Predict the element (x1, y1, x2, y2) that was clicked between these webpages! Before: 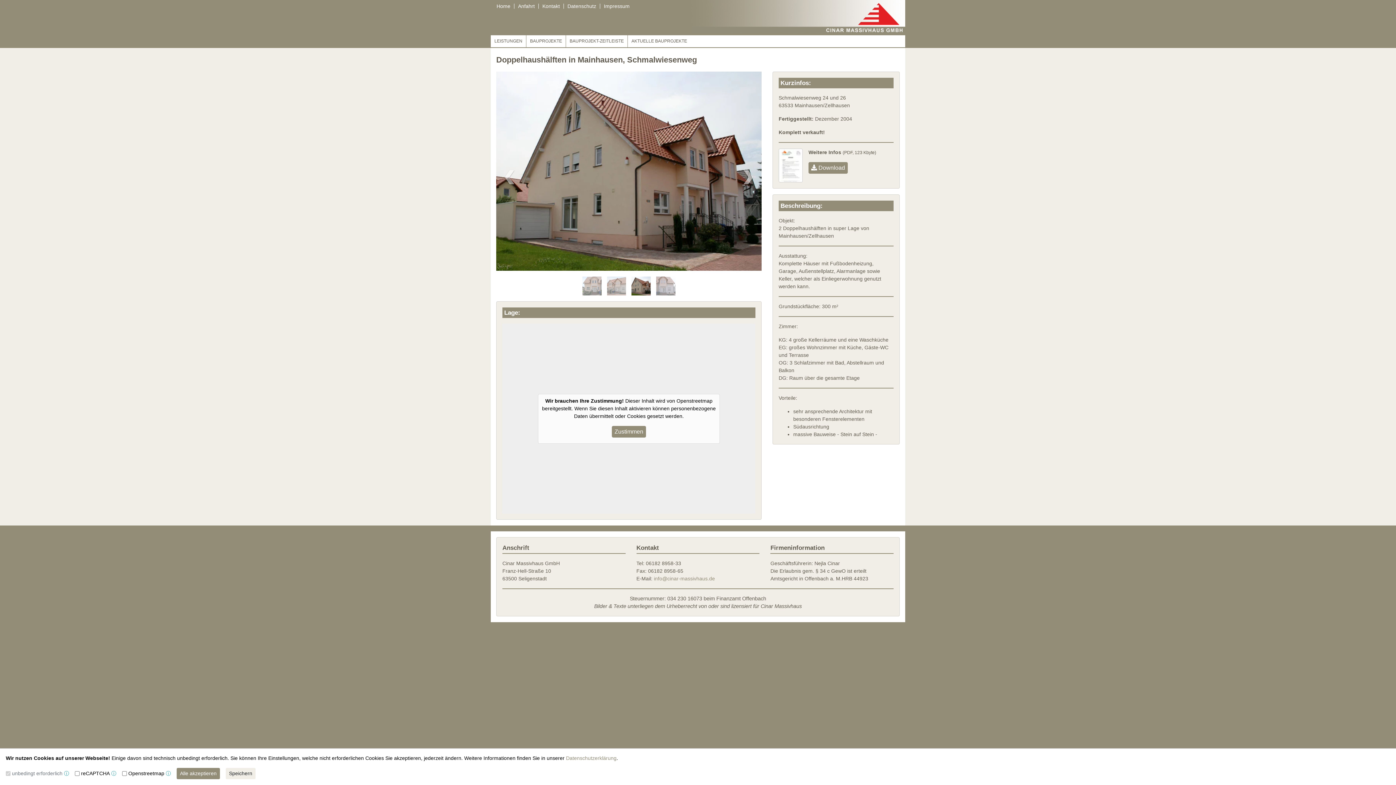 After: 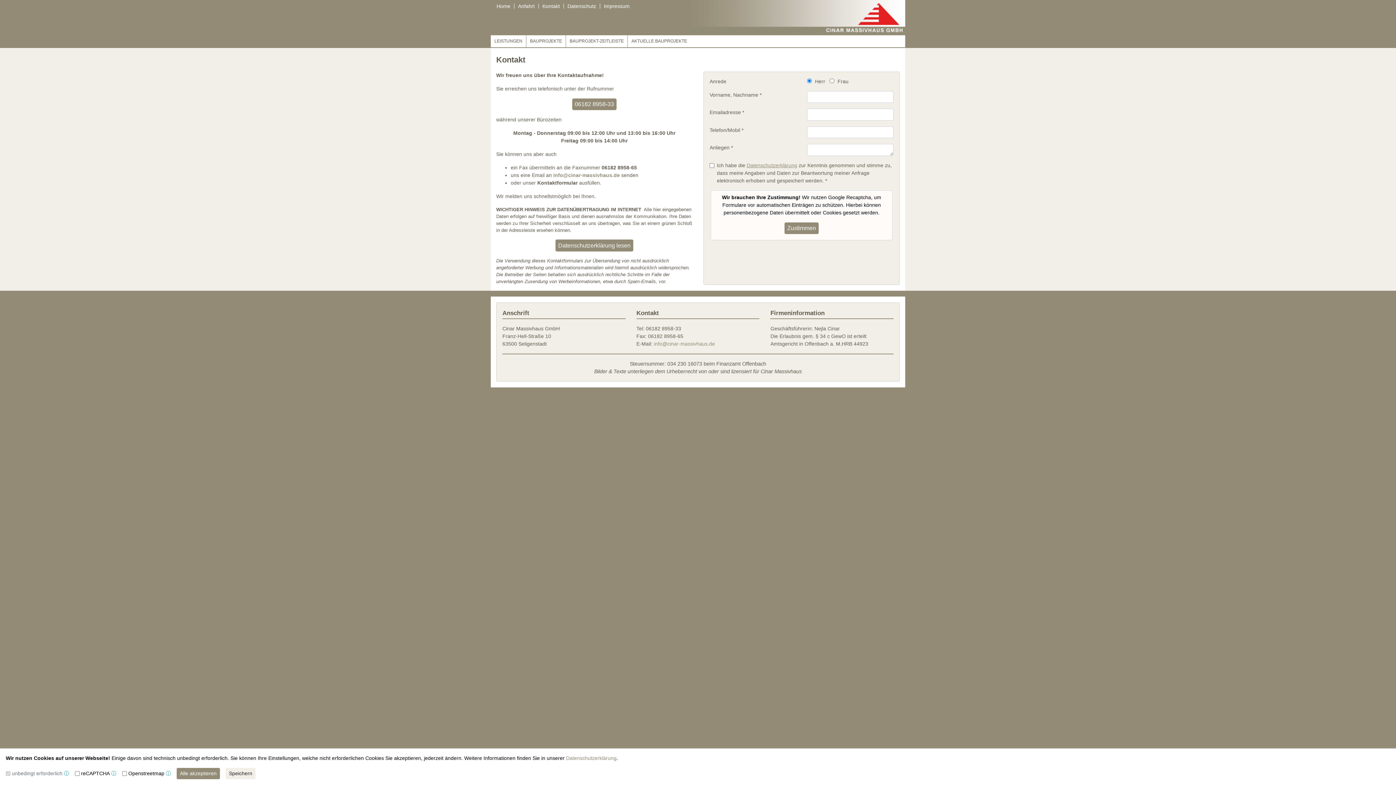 Action: label: Kontakt bbox: (542, 3, 560, 8)